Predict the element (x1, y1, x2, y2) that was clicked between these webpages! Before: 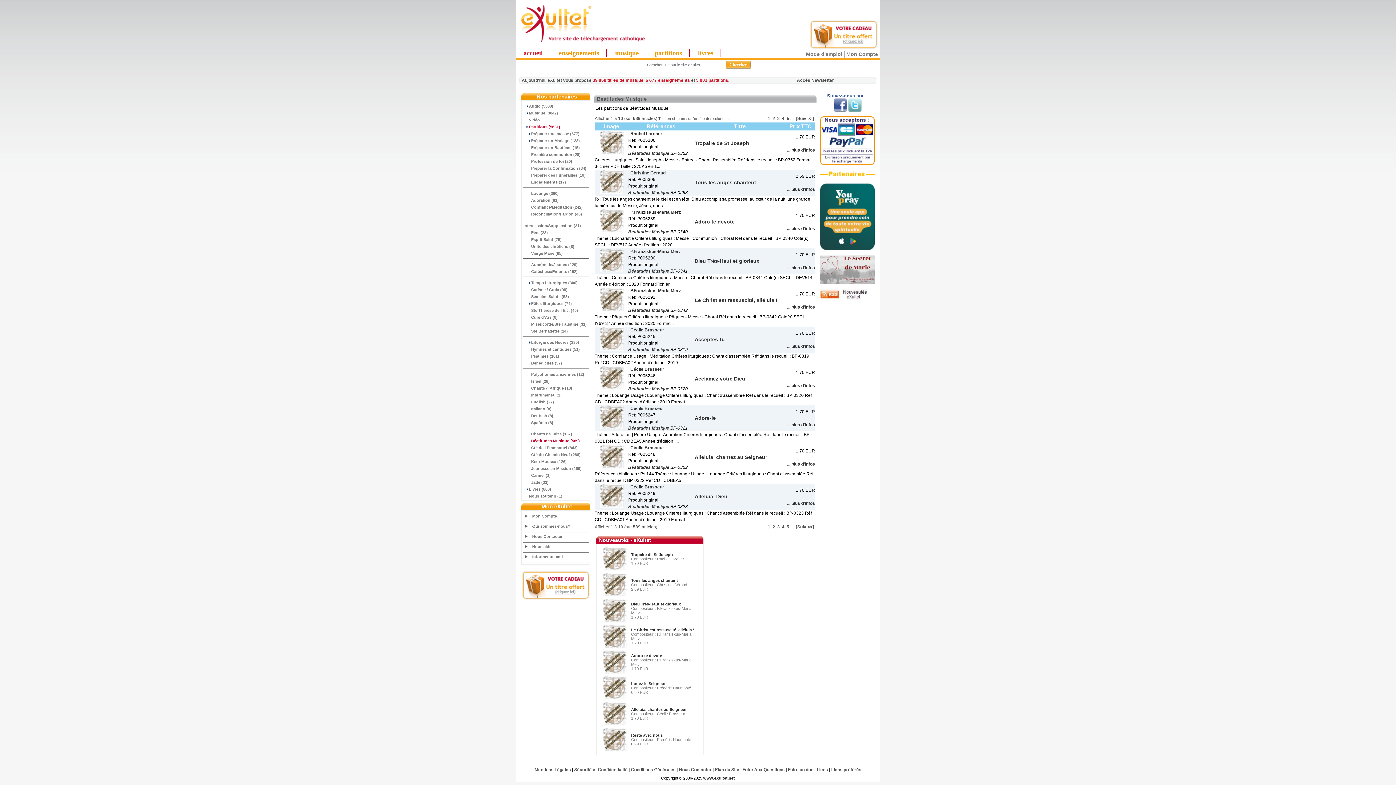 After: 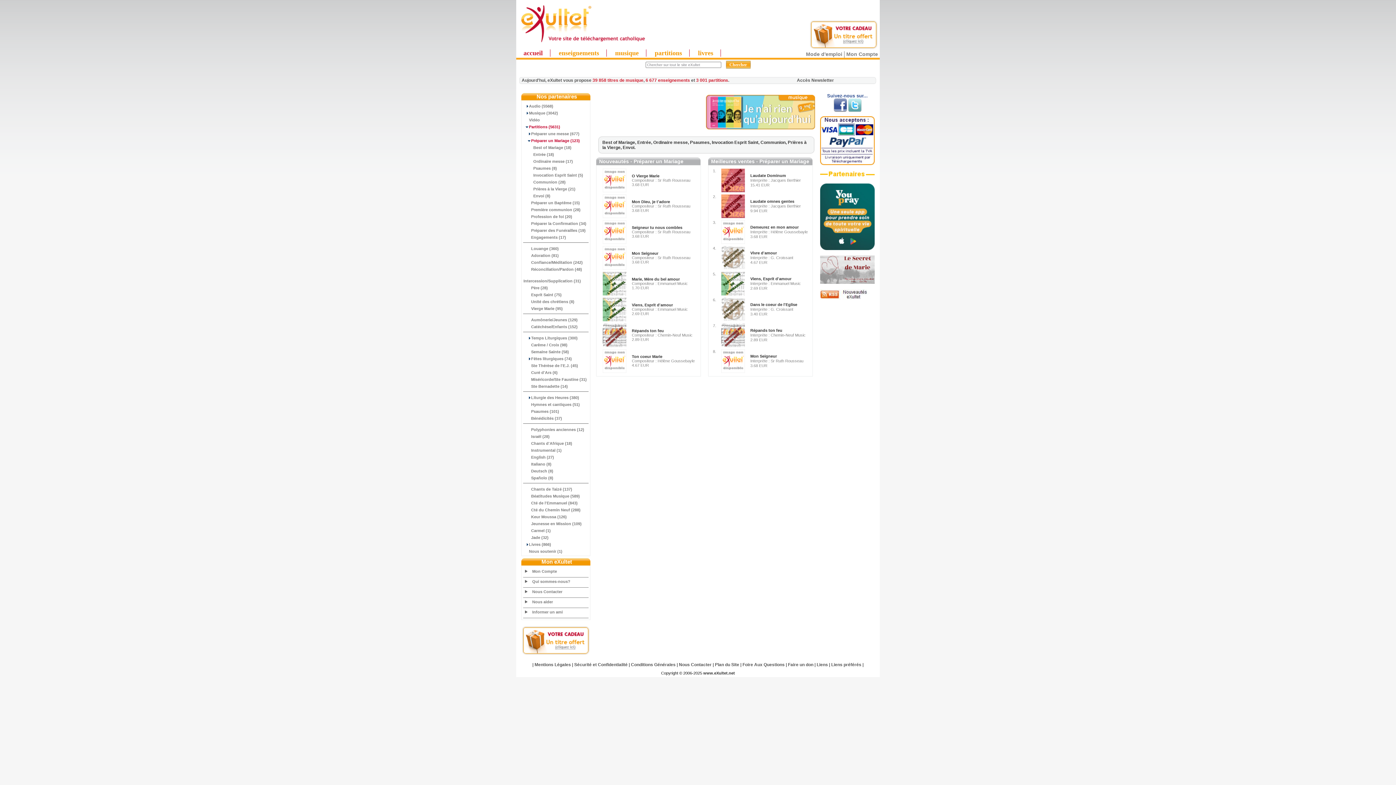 Action: label:     Préparer un Mariage (123) bbox: (523, 136, 588, 143)